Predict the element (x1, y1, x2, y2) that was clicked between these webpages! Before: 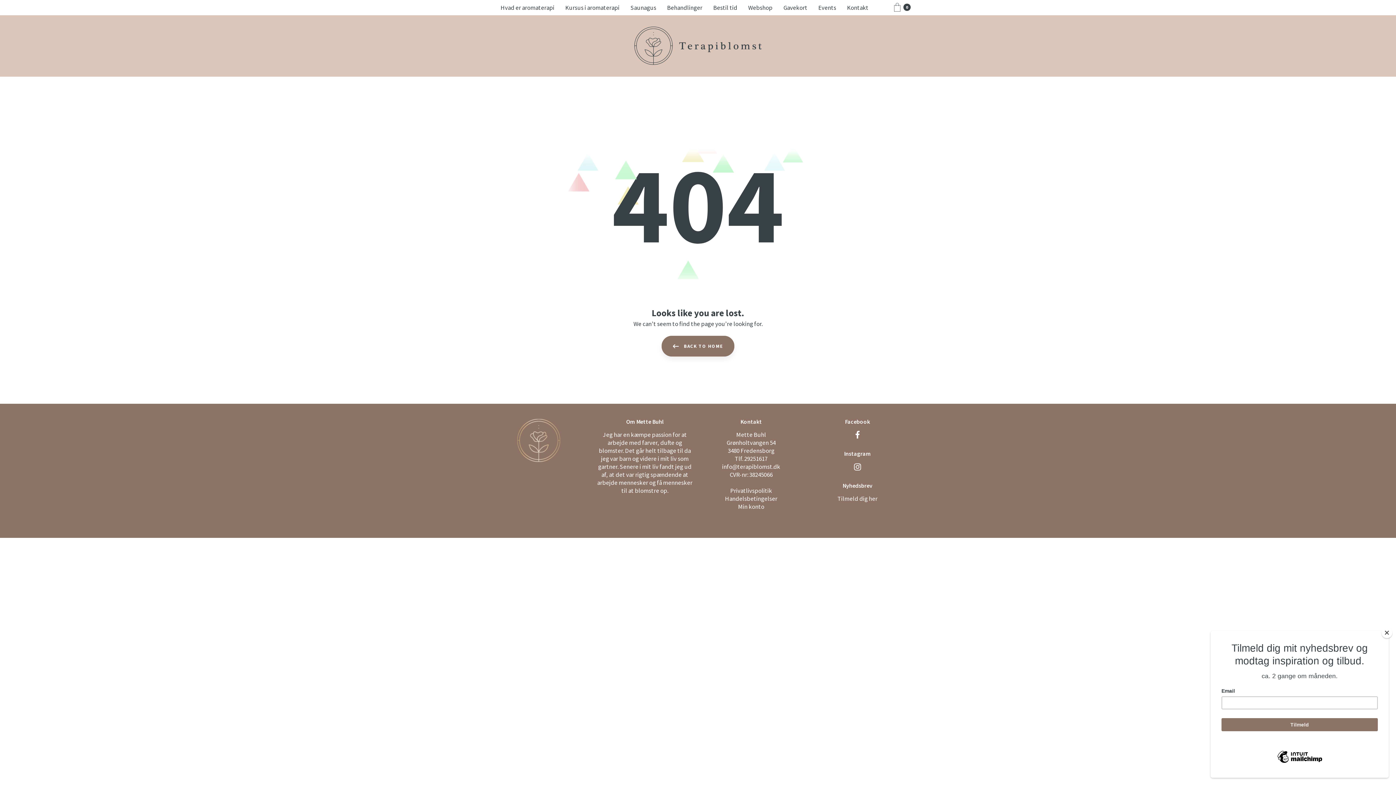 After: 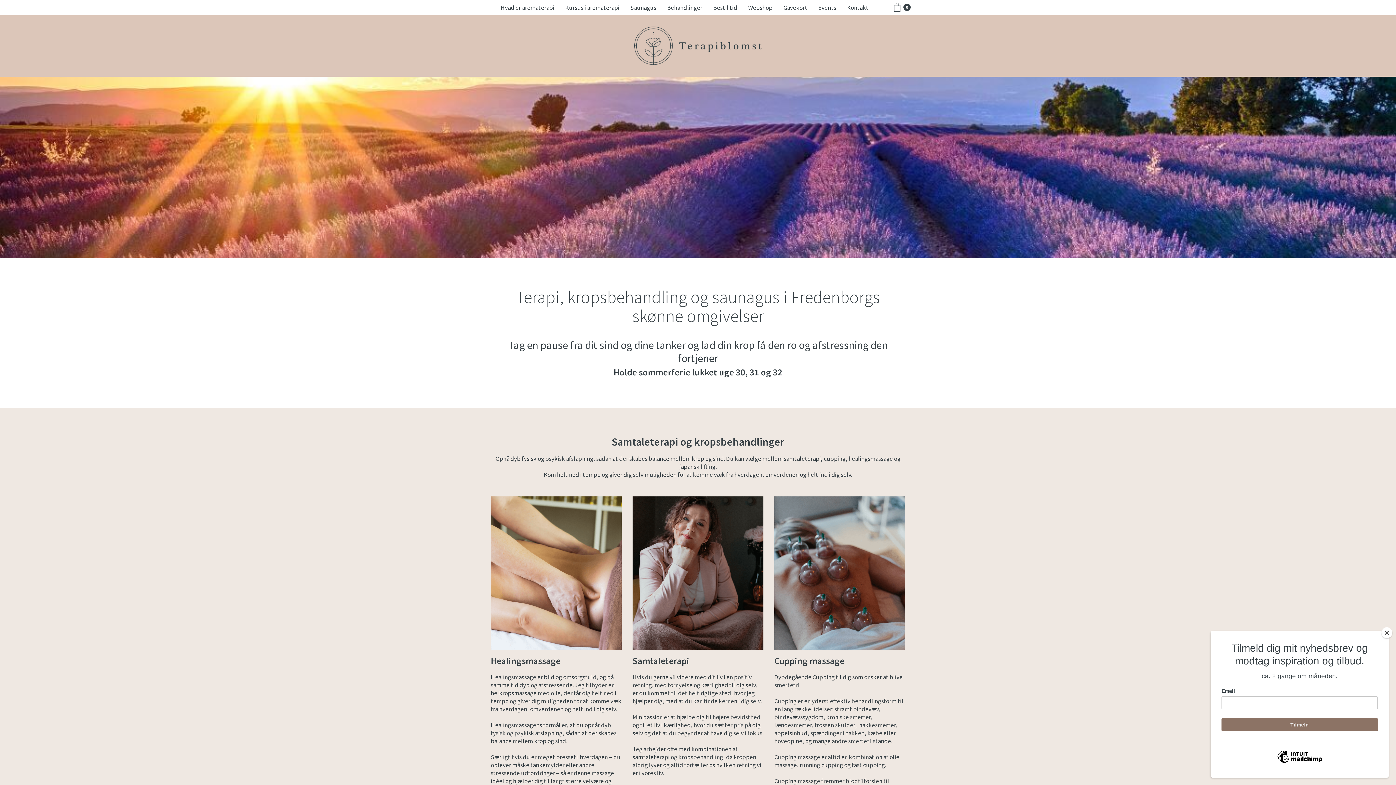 Action: bbox: (661, 336, 734, 356) label: BACK TO HOME